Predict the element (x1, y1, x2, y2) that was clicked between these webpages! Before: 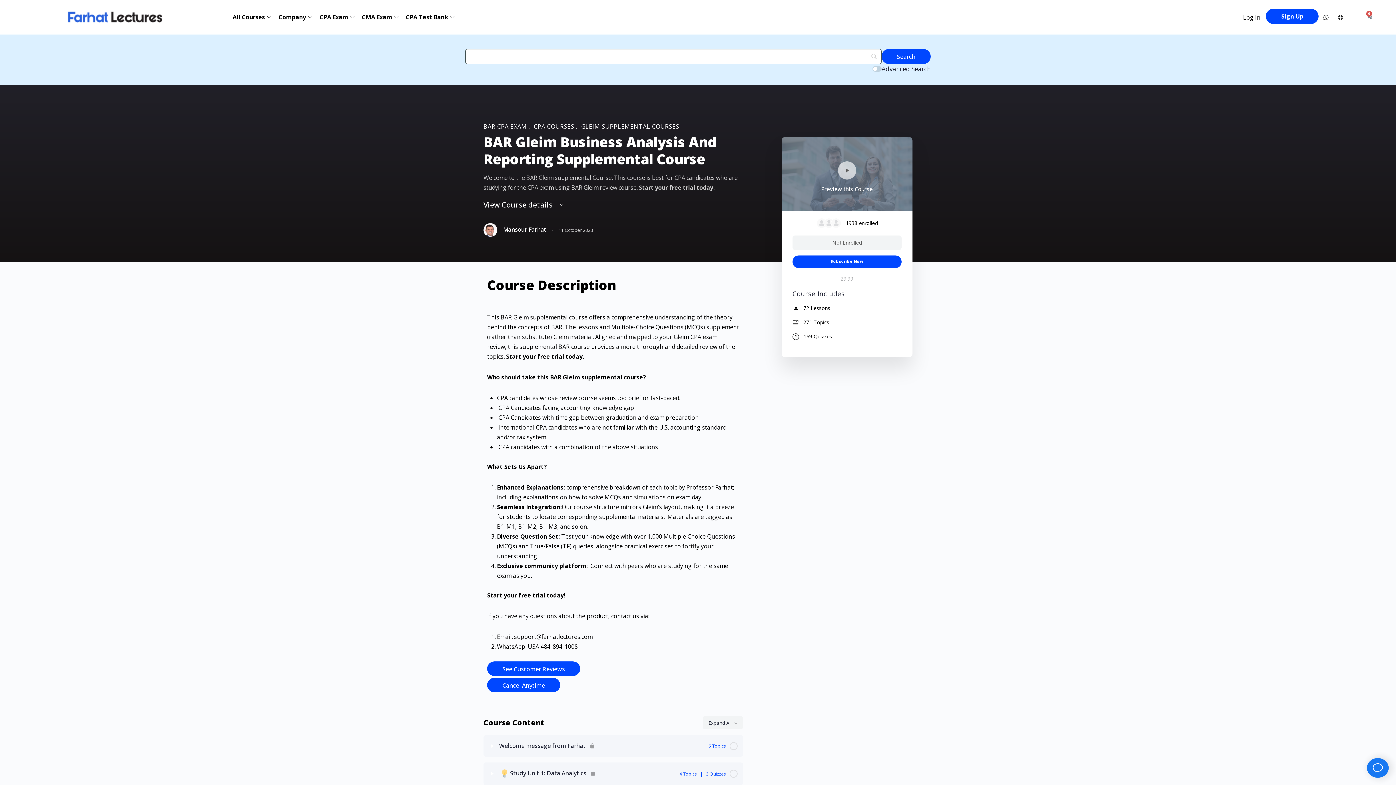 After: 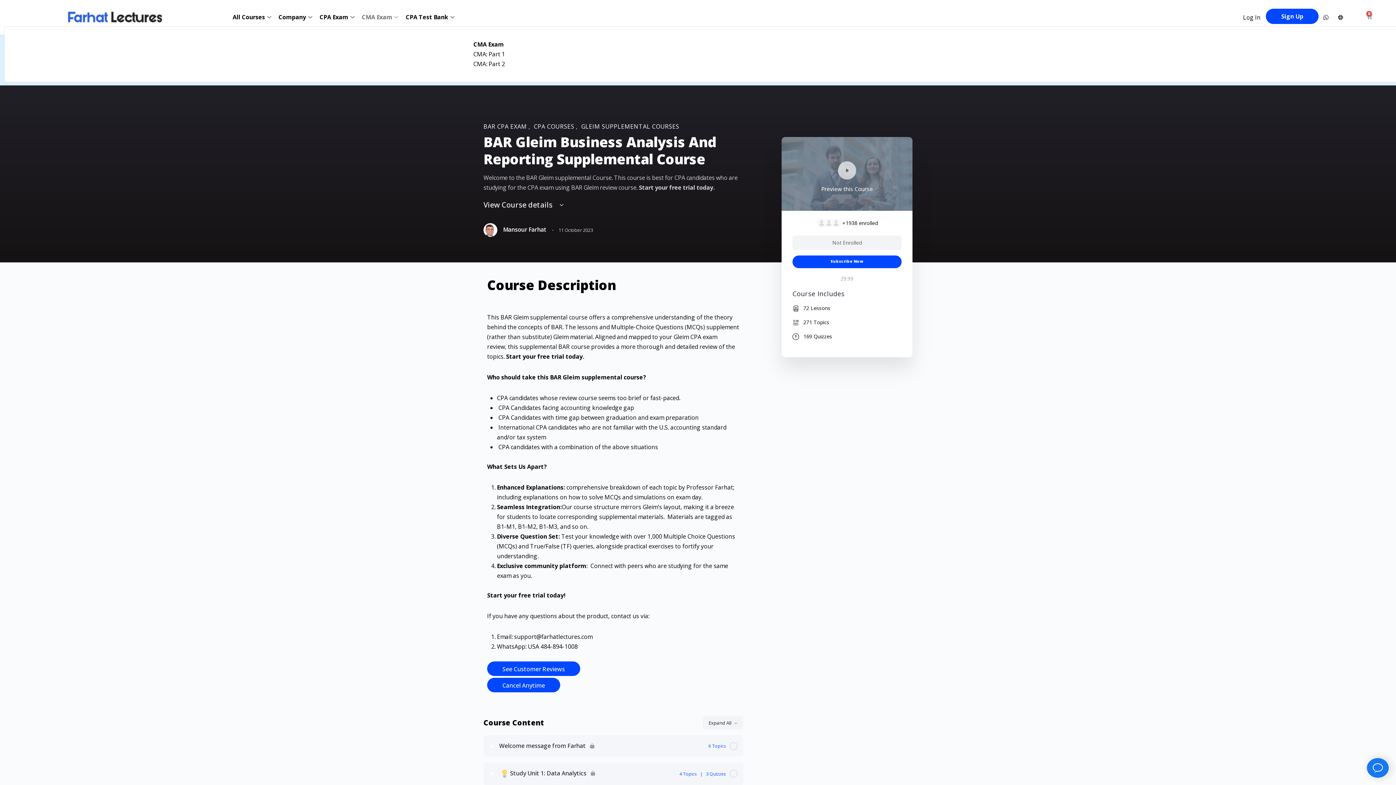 Action: bbox: (361, 8, 405, 26) label: CMA Exam